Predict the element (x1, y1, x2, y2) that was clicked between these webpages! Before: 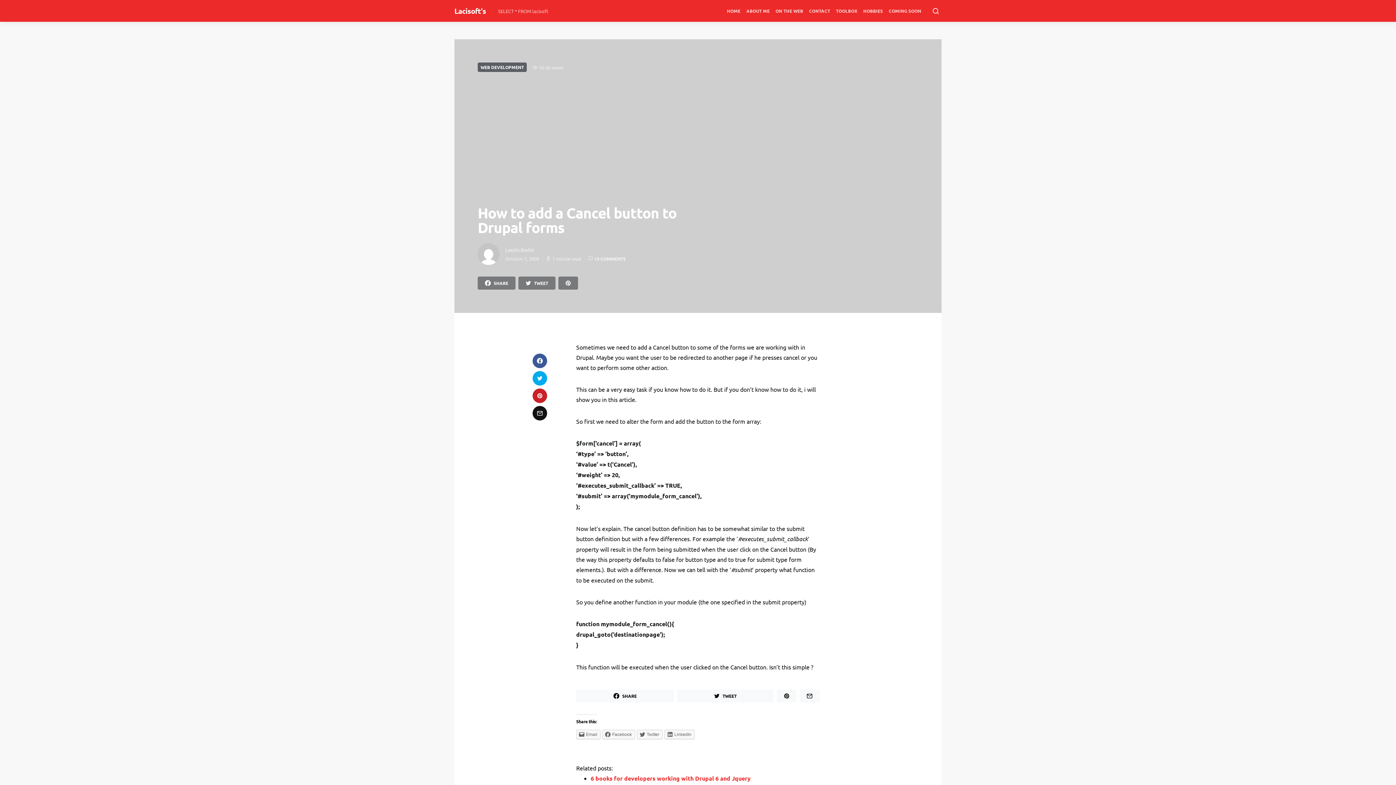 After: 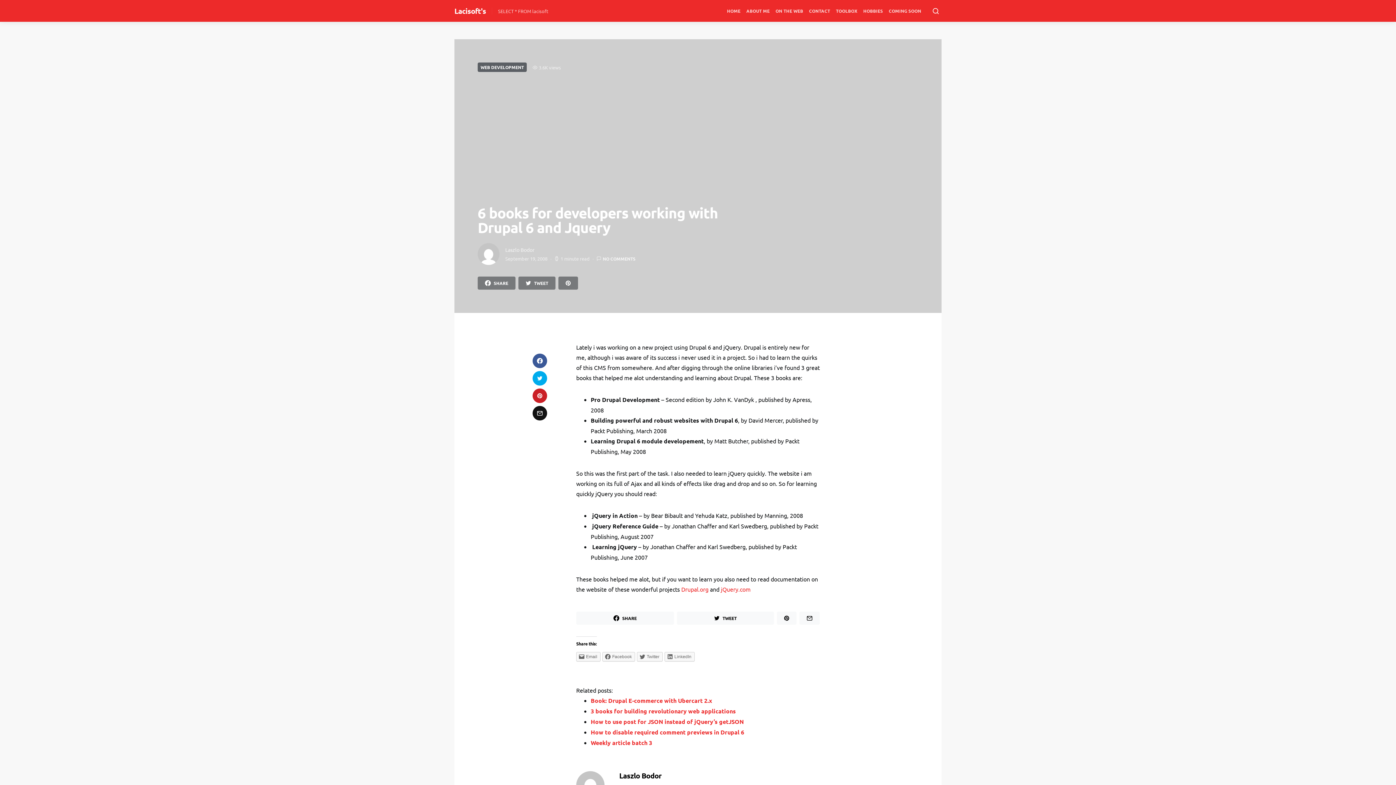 Action: bbox: (590, 774, 750, 782) label: 6 books for developers working with Drupal 6 and Jquery